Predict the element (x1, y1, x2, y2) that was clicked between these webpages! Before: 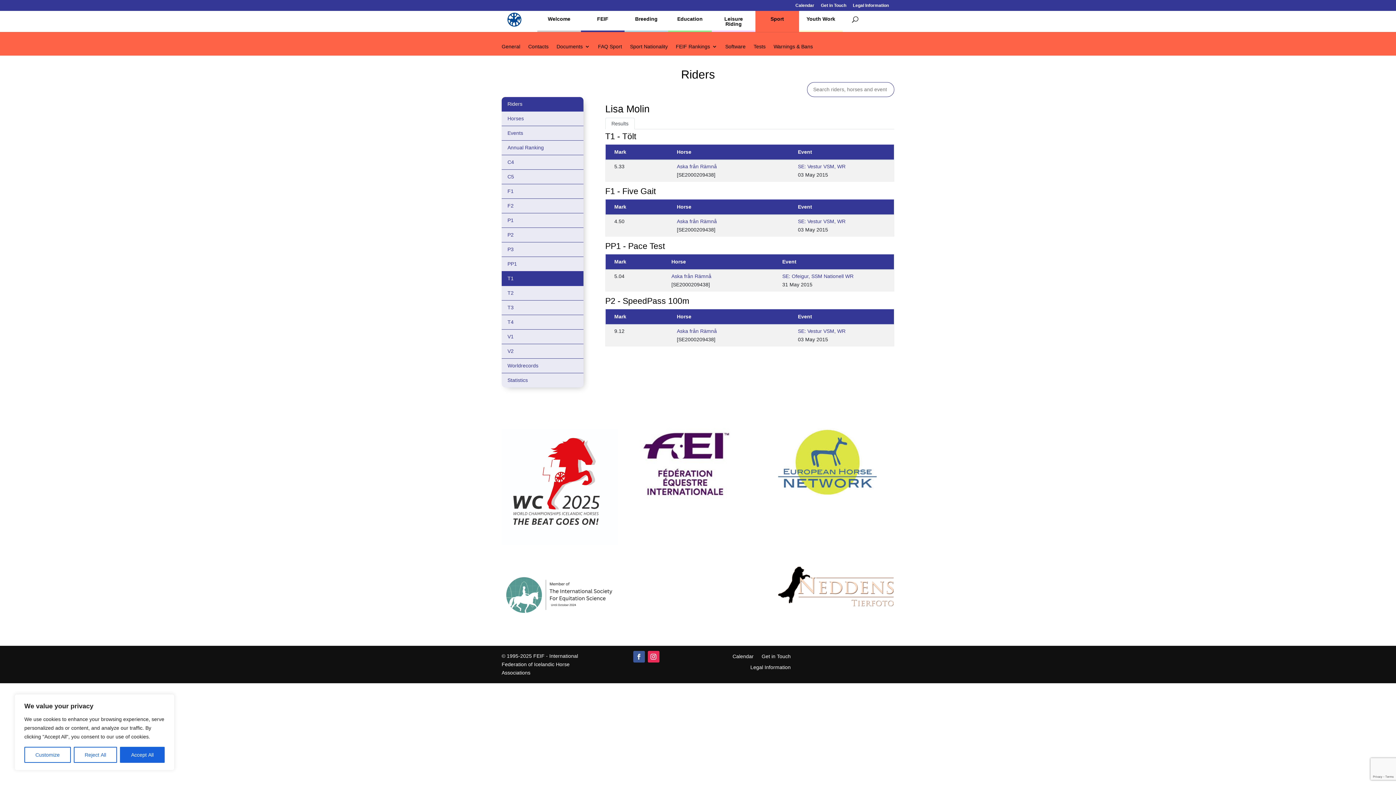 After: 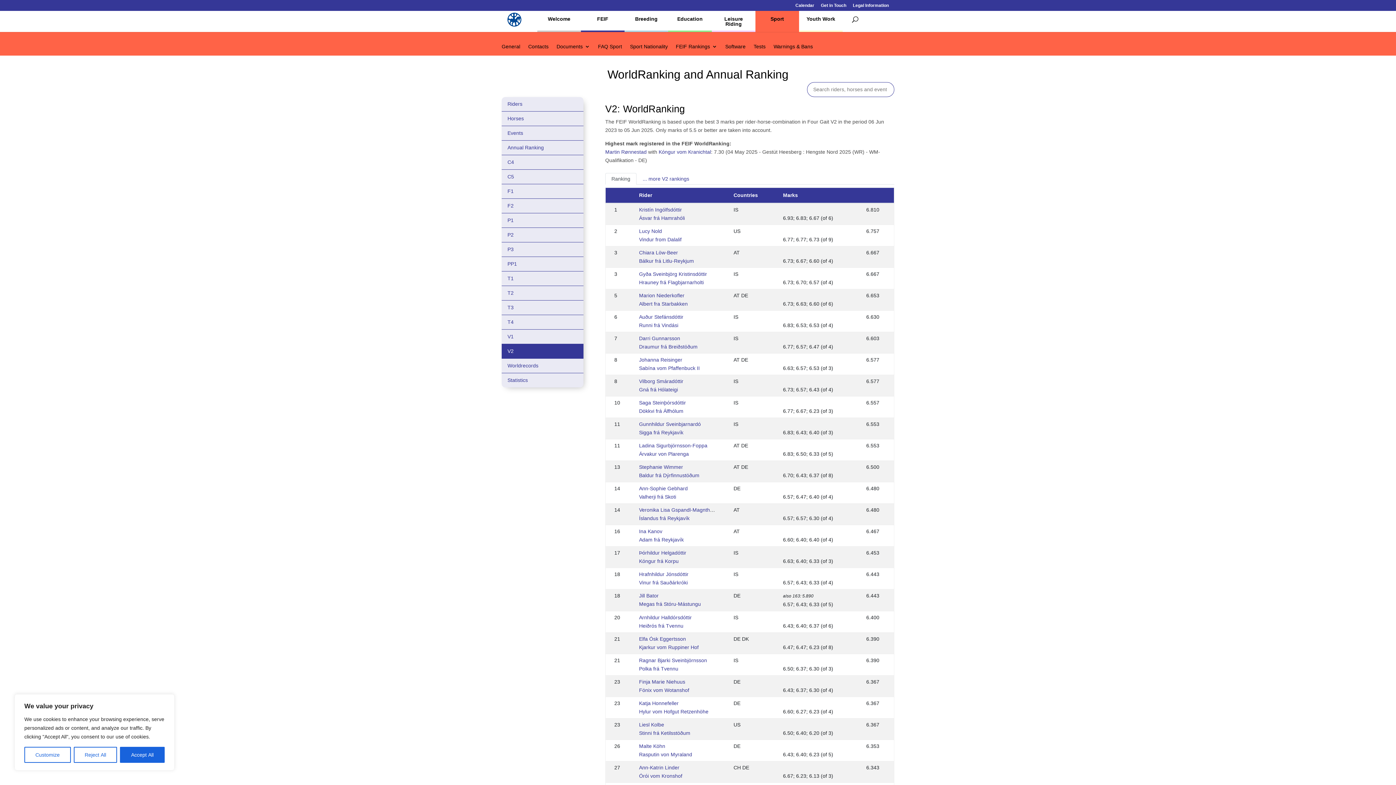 Action: bbox: (501, 344, 583, 358) label: V2